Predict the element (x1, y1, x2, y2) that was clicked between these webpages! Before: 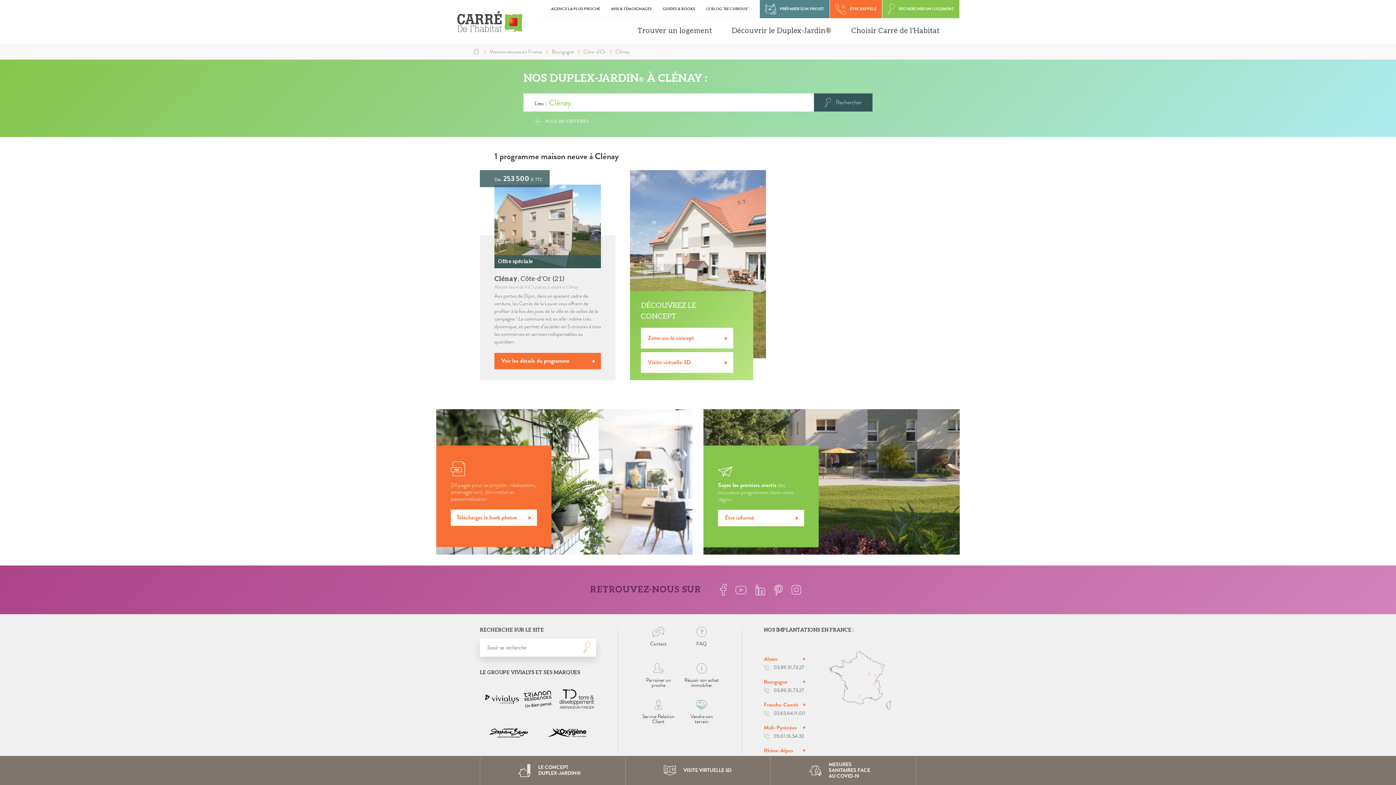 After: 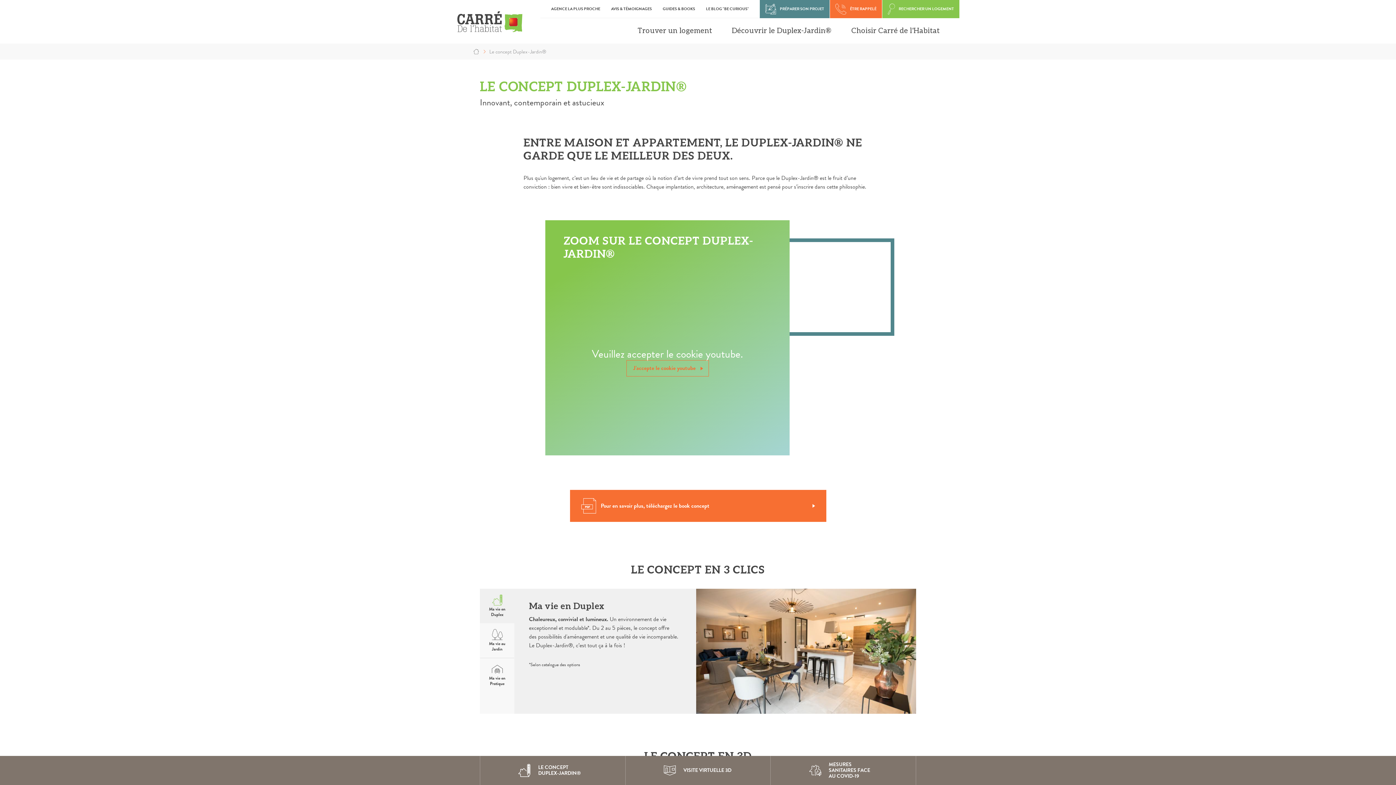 Action: label: LE CONCEPT DUPLEX-JARDIN® bbox: (480, 756, 625, 785)